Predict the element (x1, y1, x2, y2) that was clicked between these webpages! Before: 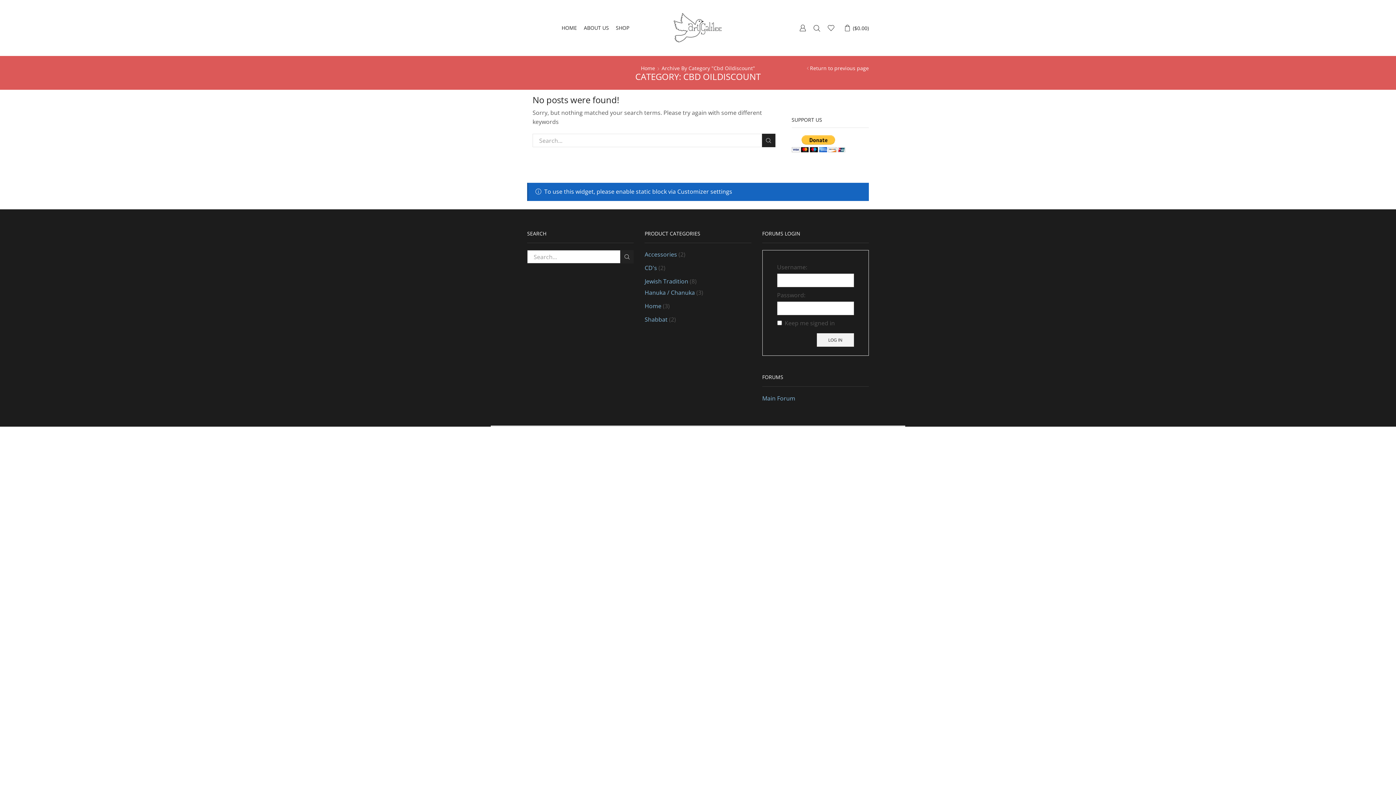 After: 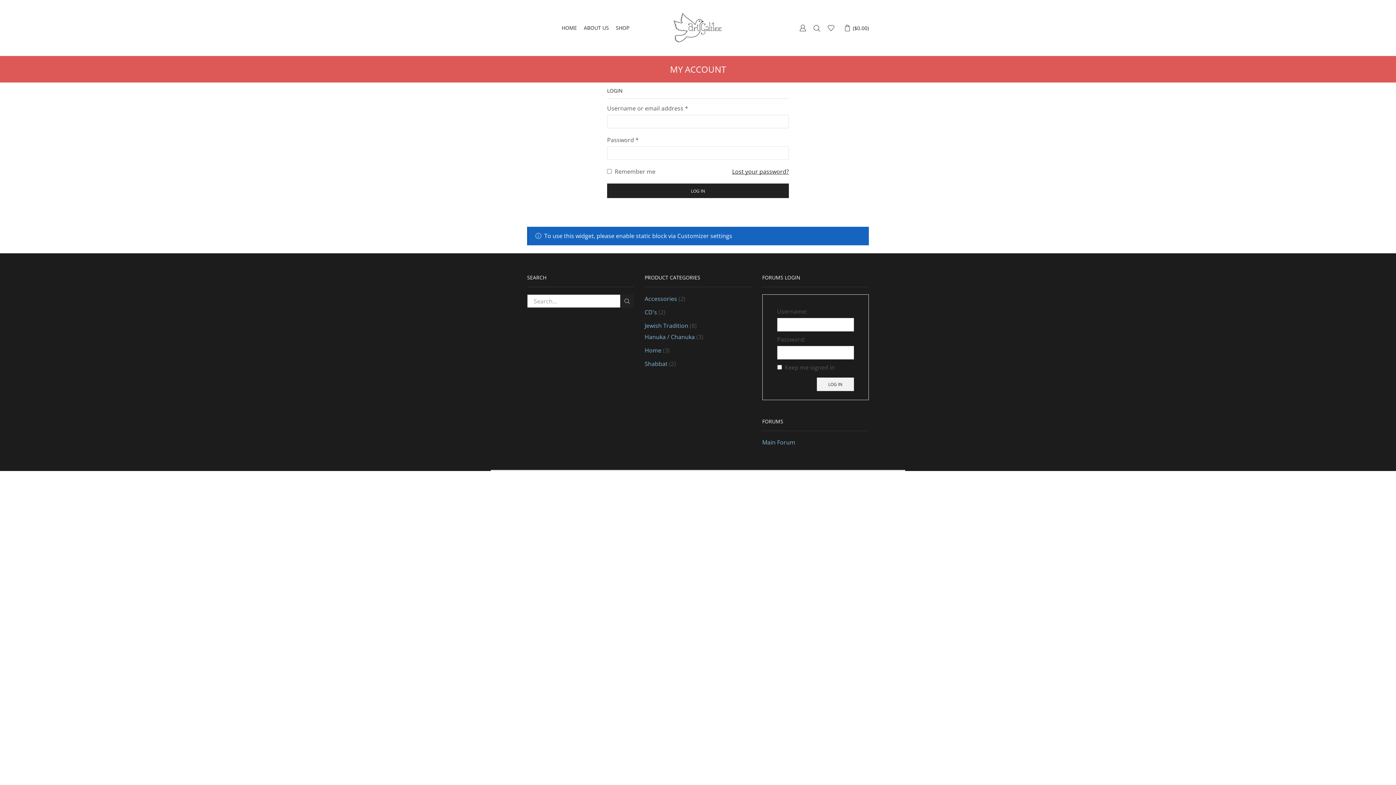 Action: bbox: (799, 24, 806, 31) label: SIGN IN OR CREATE AN ACCOUNT